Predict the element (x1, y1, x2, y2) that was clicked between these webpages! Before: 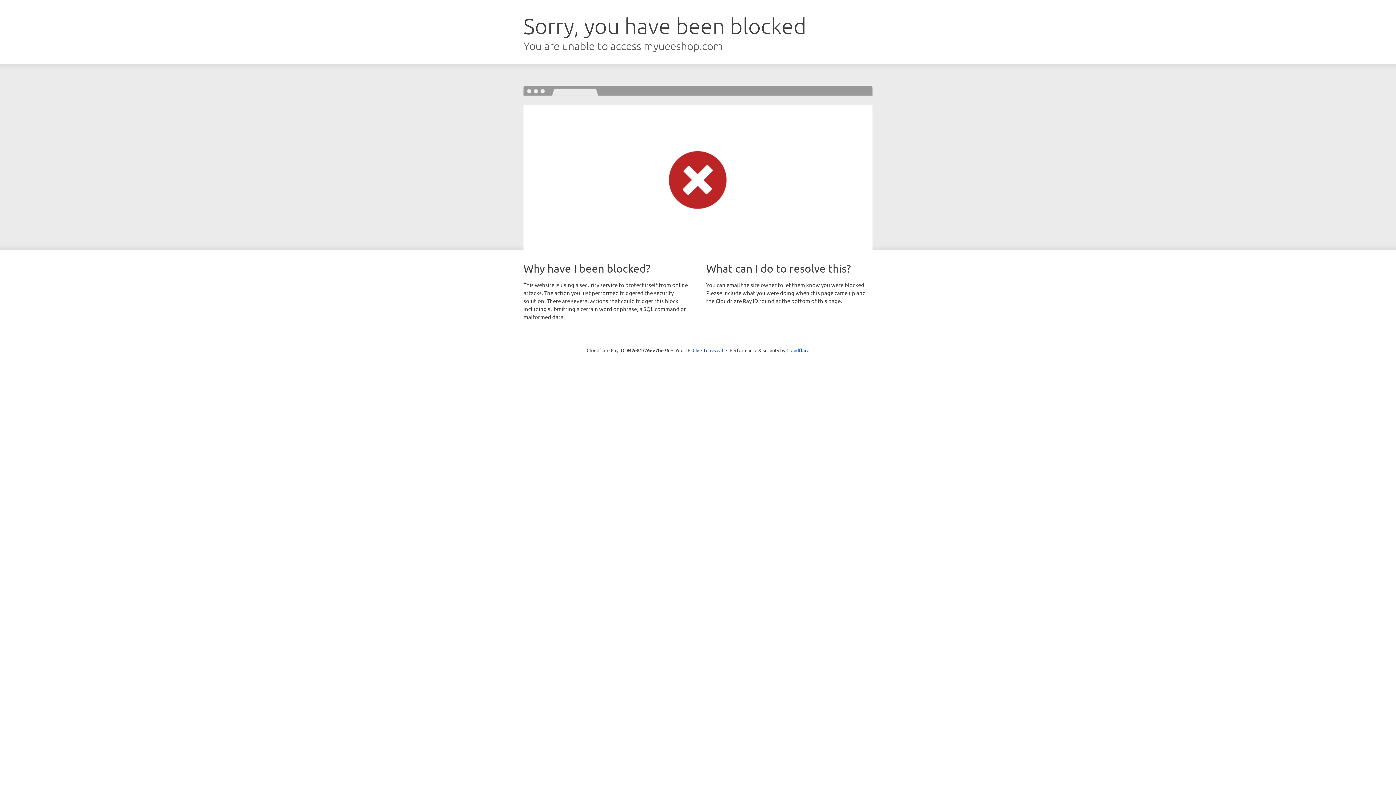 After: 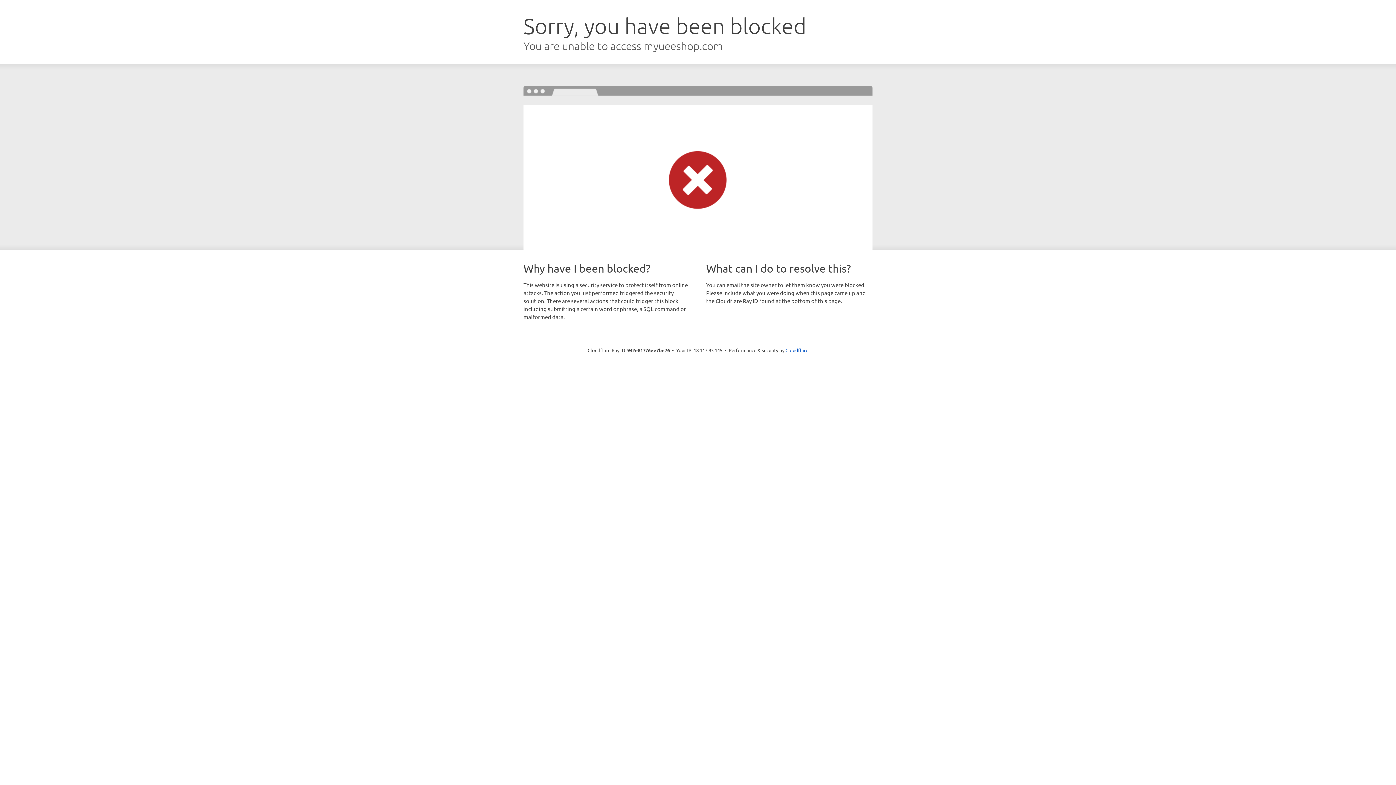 Action: label: Click to reveal bbox: (692, 346, 723, 353)